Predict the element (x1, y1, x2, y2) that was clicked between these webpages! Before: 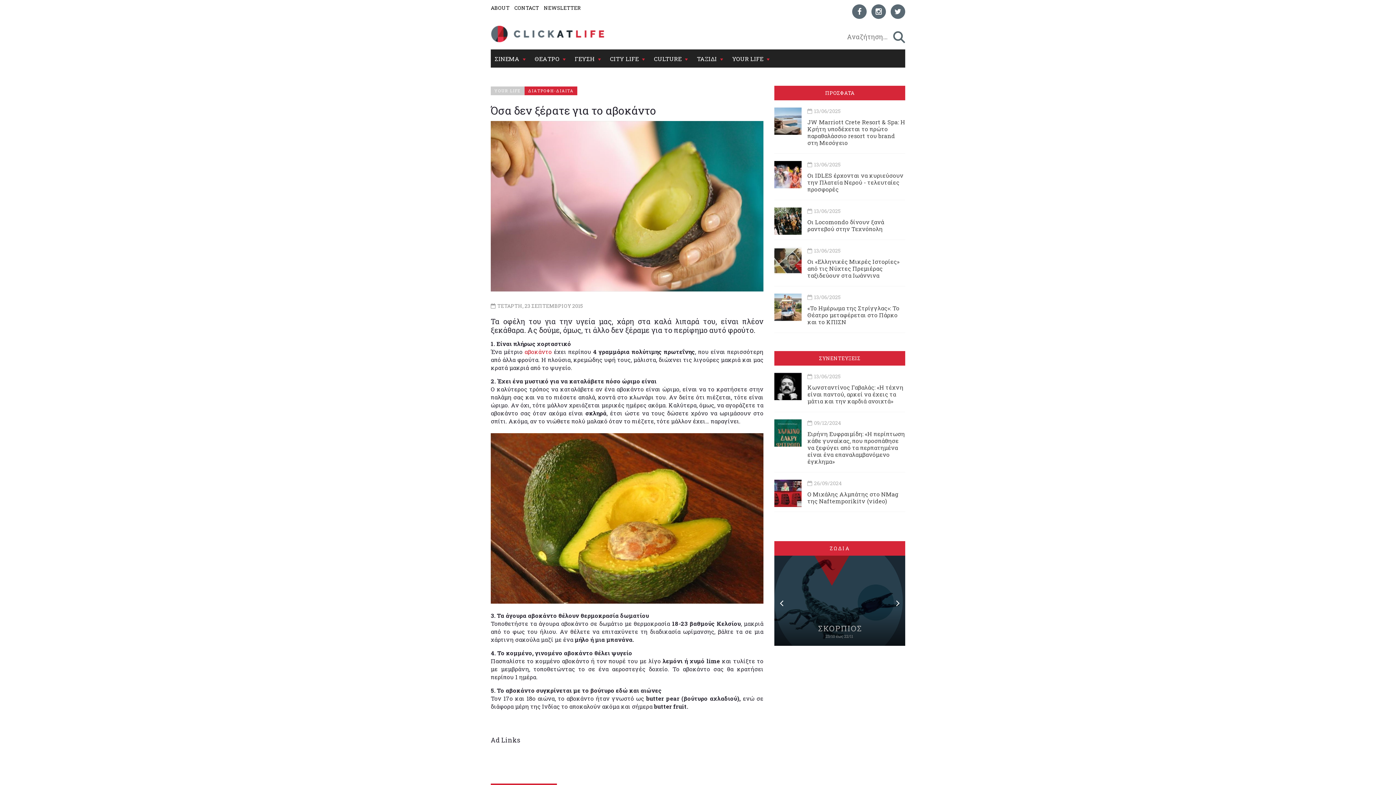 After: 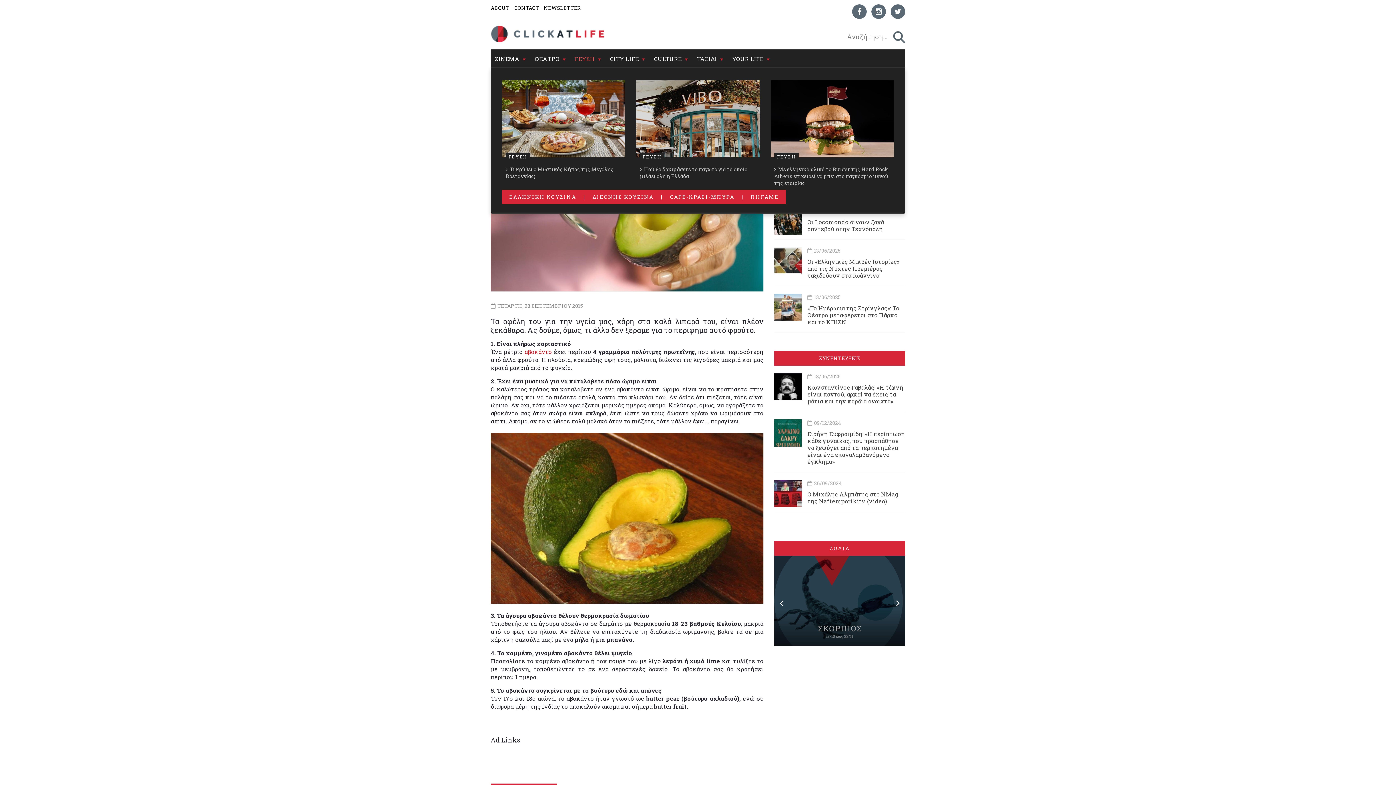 Action: bbox: (596, 49, 606, 67)